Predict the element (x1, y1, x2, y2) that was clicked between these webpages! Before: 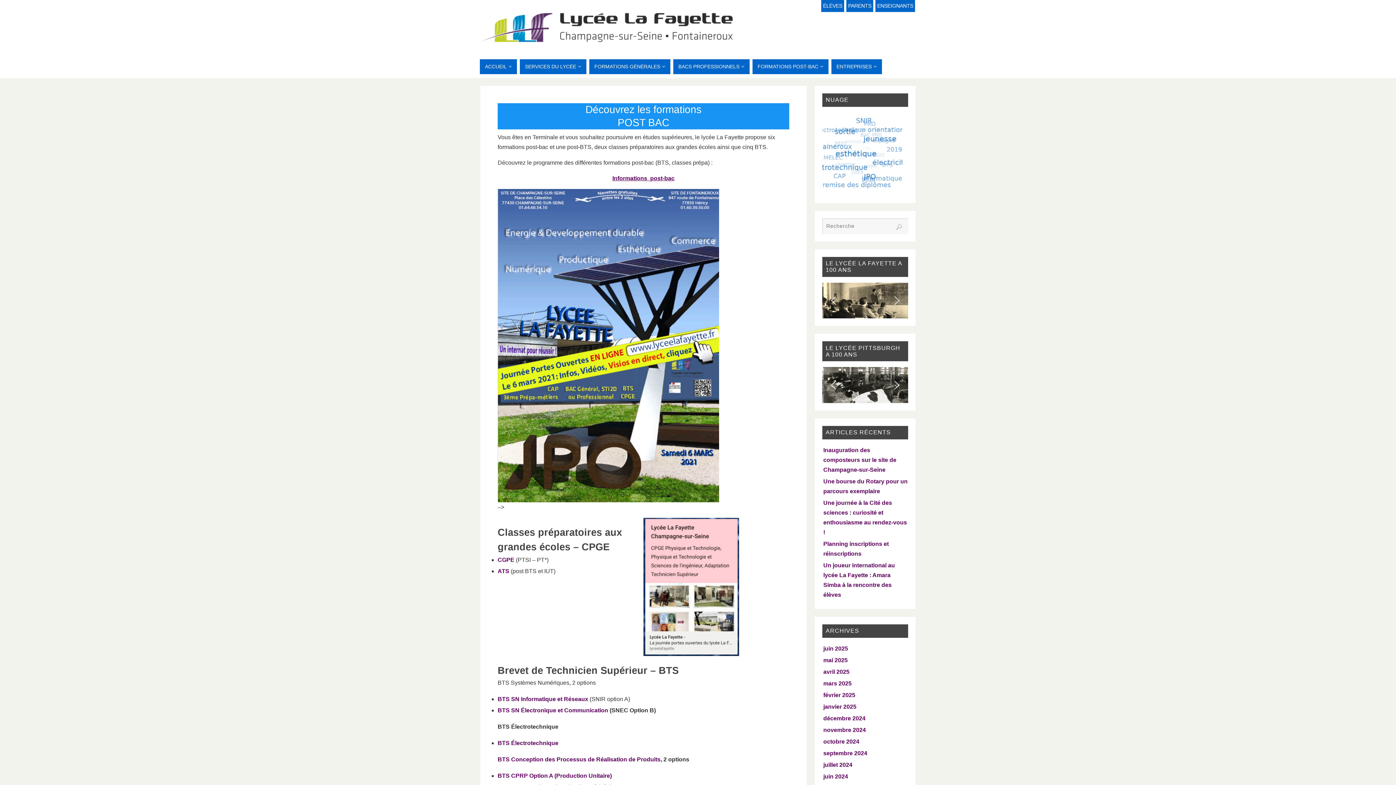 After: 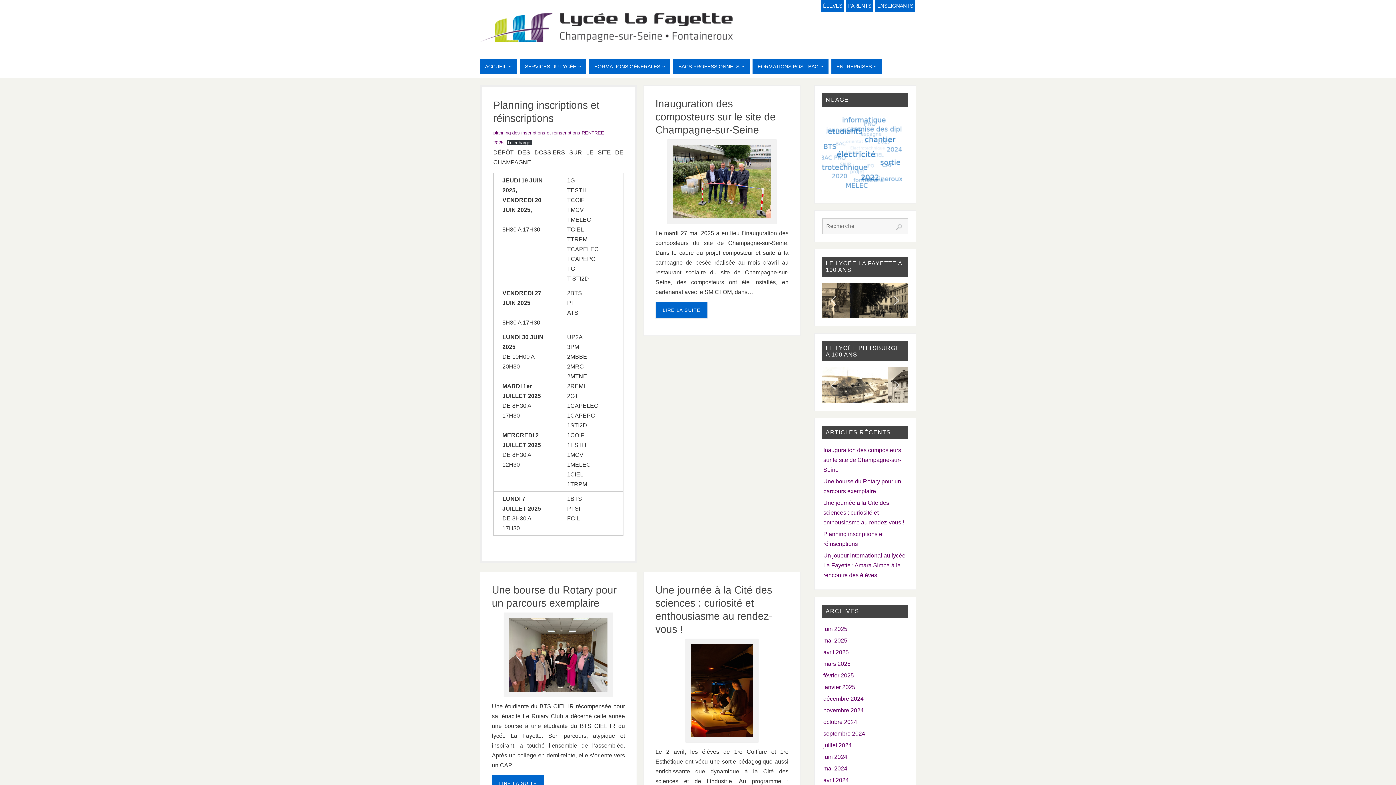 Action: label: BACS PROFESSIONNELS bbox: (673, 59, 749, 74)